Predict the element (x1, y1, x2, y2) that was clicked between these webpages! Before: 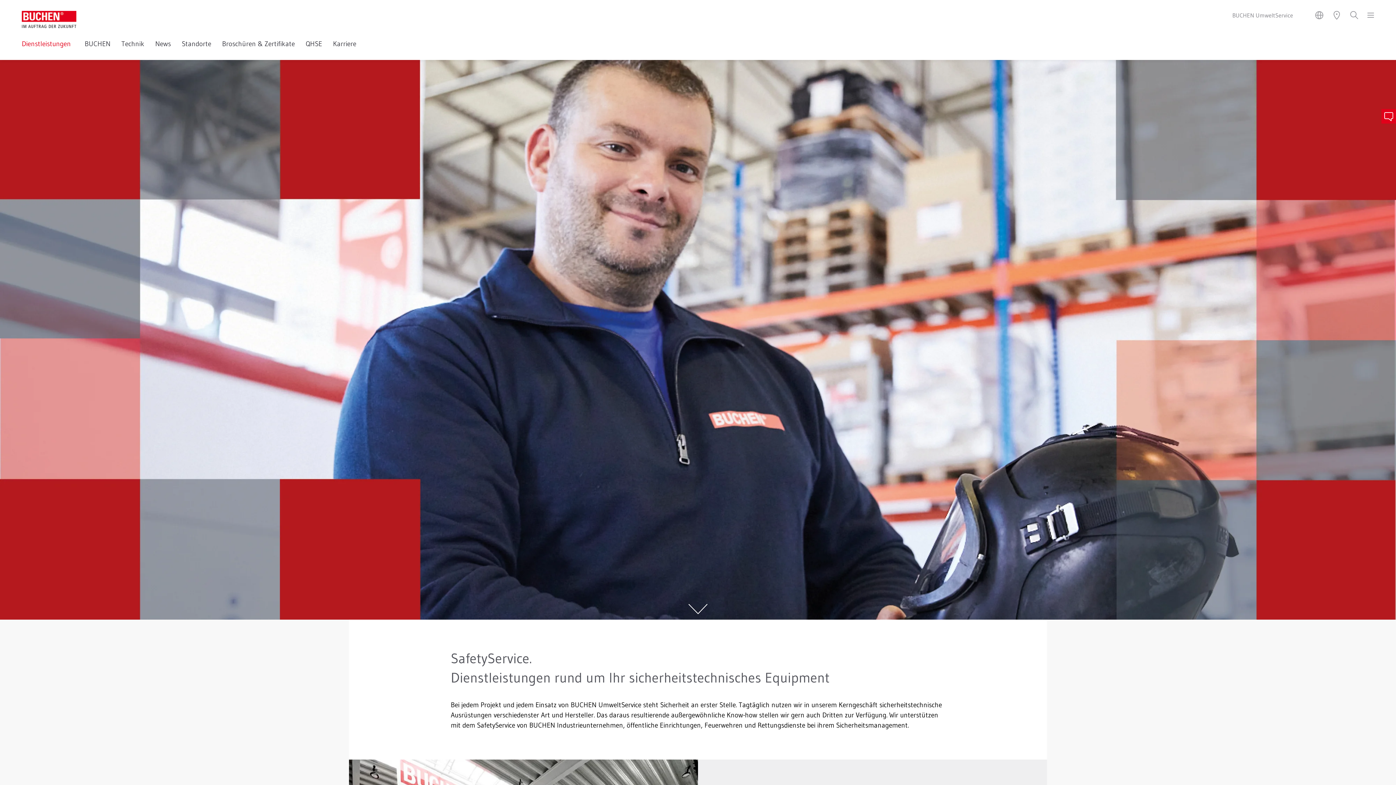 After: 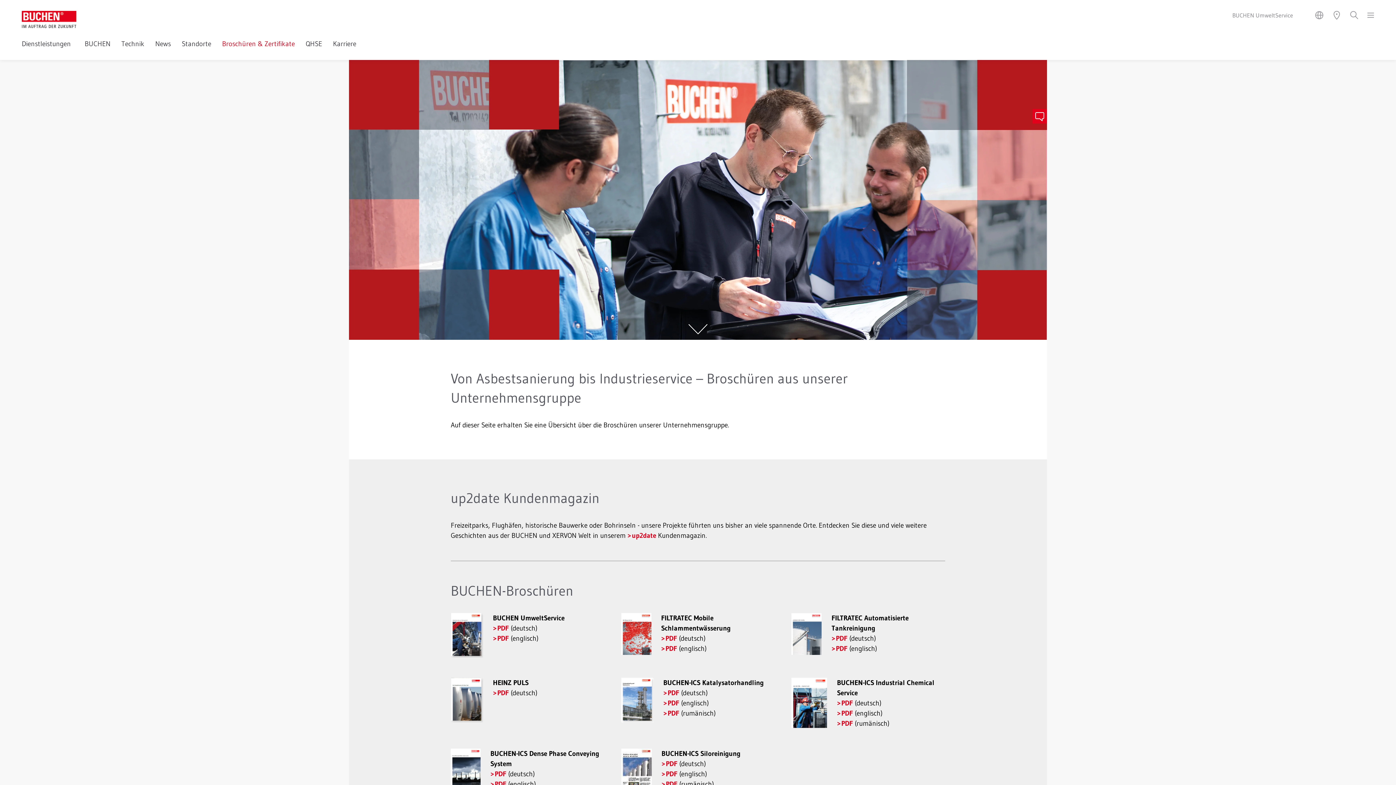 Action: bbox: (222, 38, 294, 60) label: Broschüren & Zertifikate